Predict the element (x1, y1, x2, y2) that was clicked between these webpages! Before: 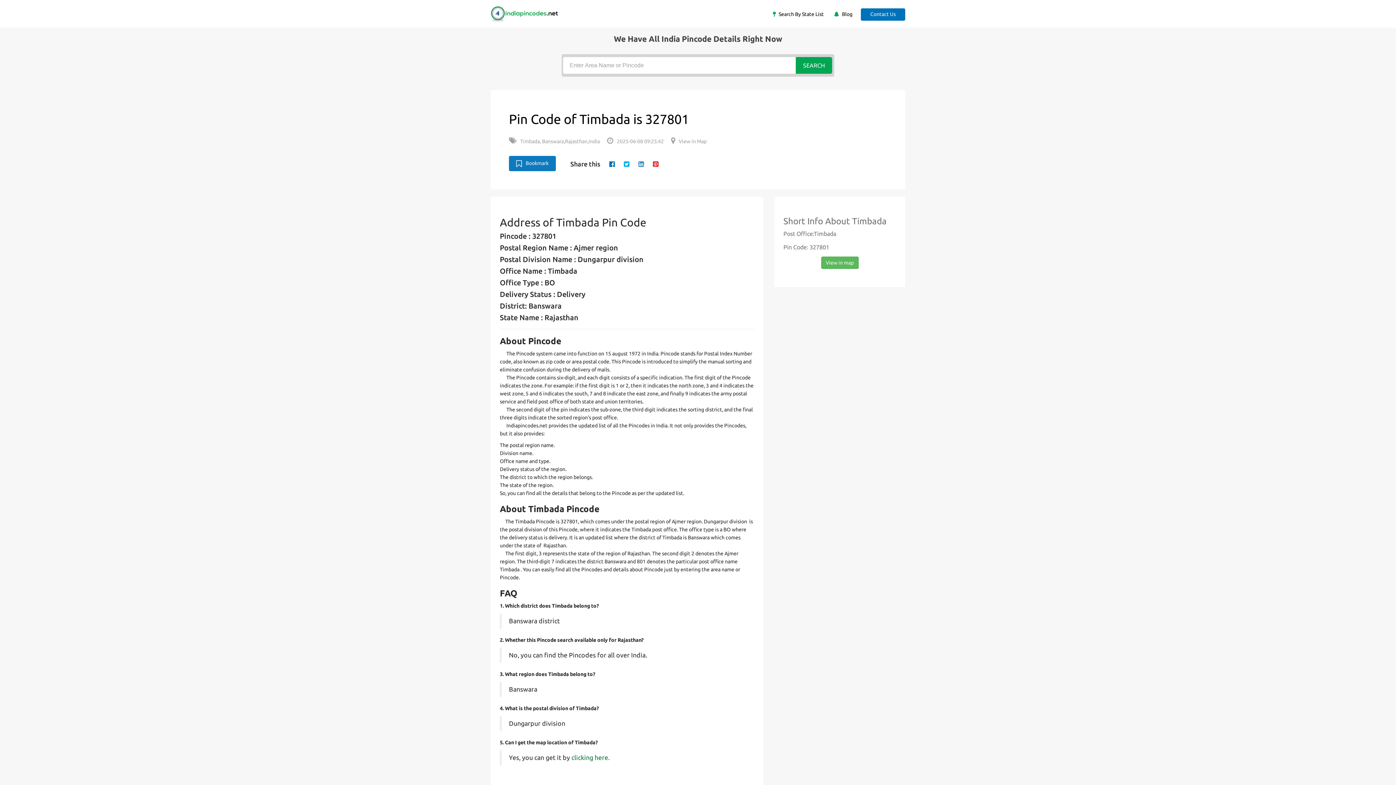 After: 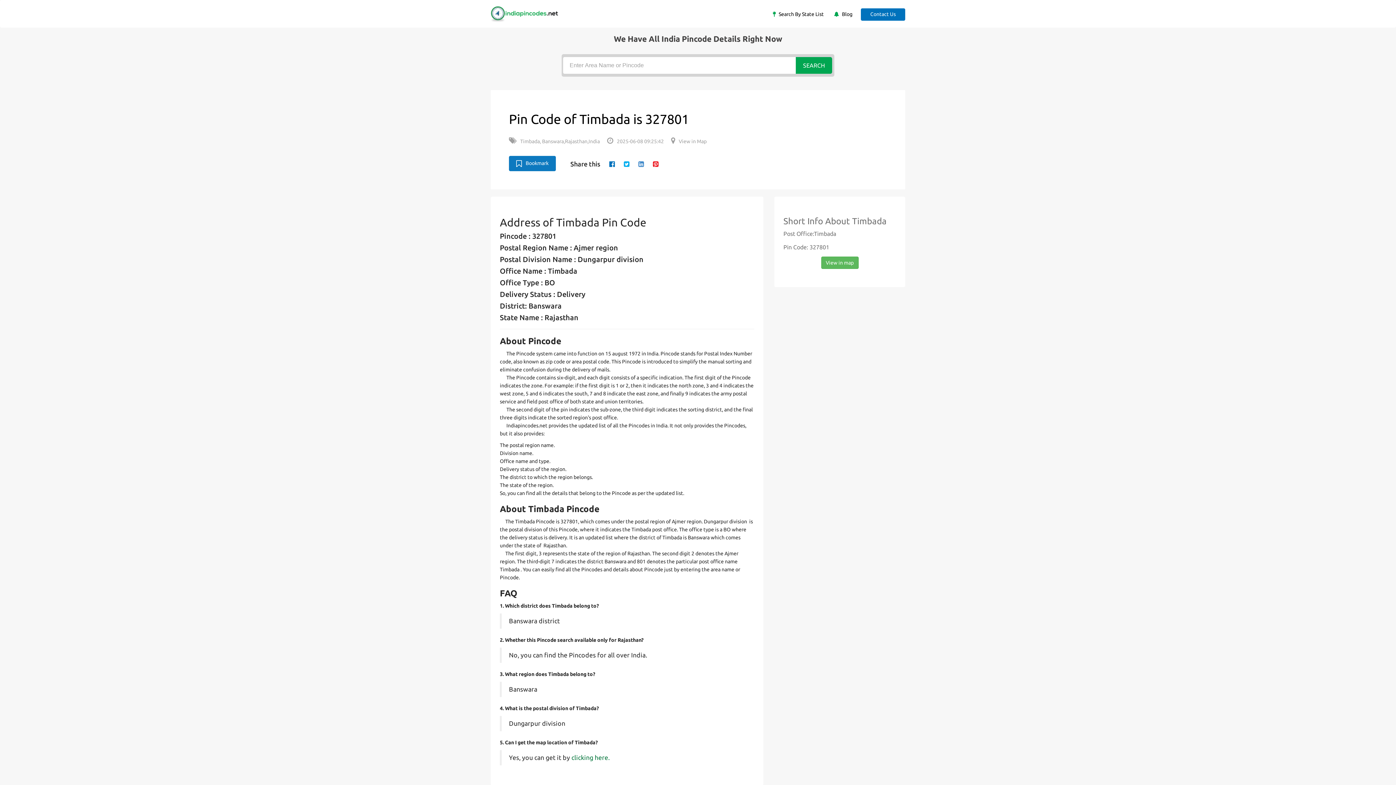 Action: bbox: (624, 160, 629, 167)